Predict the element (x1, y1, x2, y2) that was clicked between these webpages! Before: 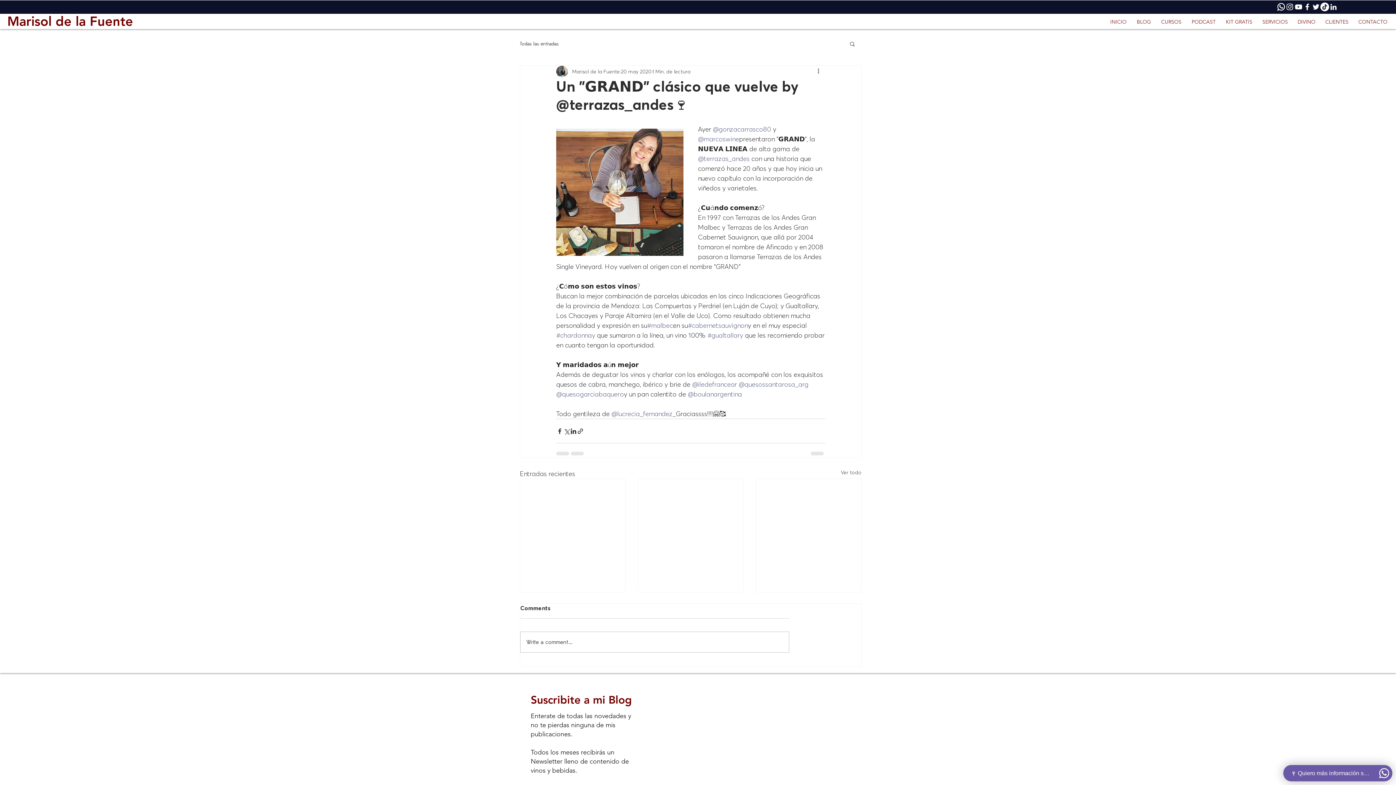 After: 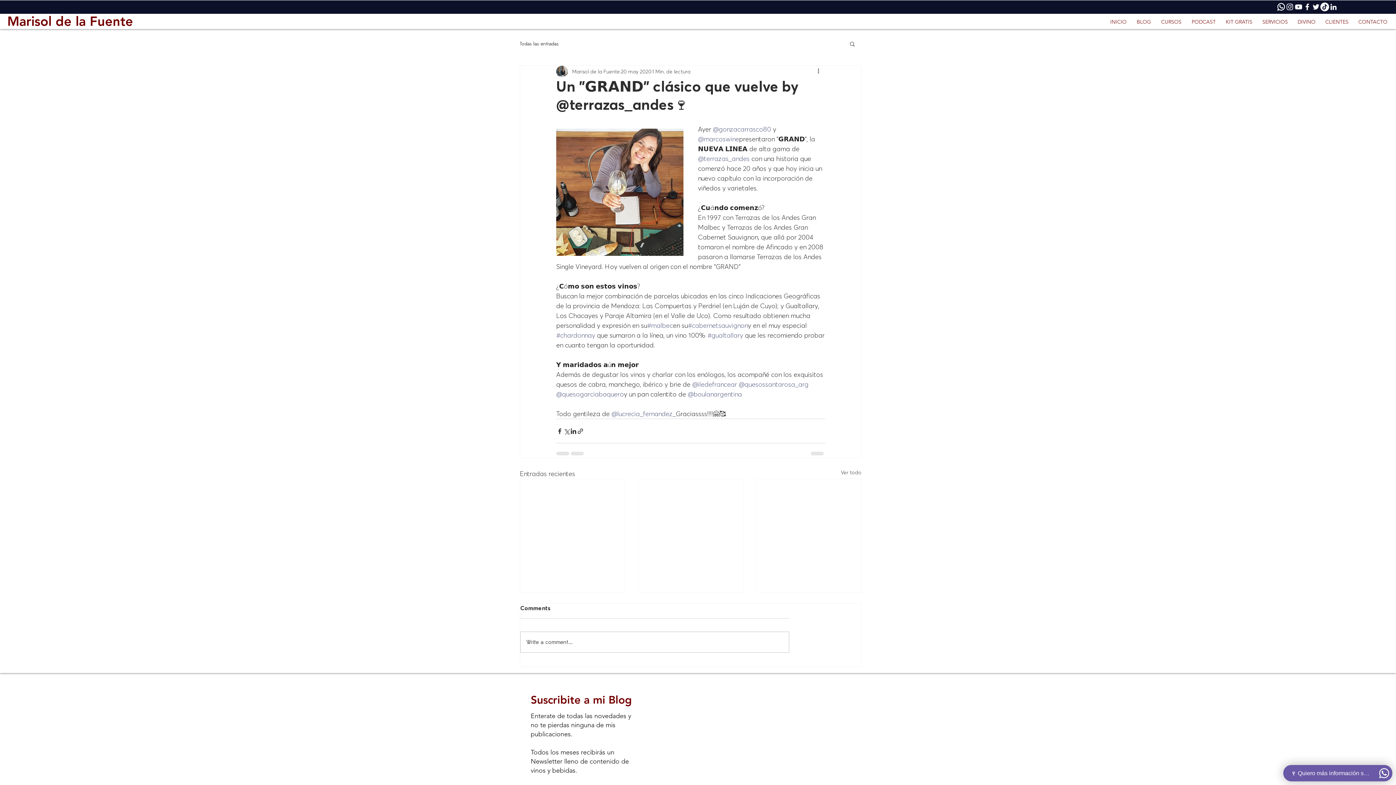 Action: label: @terrazas_andes bbox: (698, 154, 749, 162)